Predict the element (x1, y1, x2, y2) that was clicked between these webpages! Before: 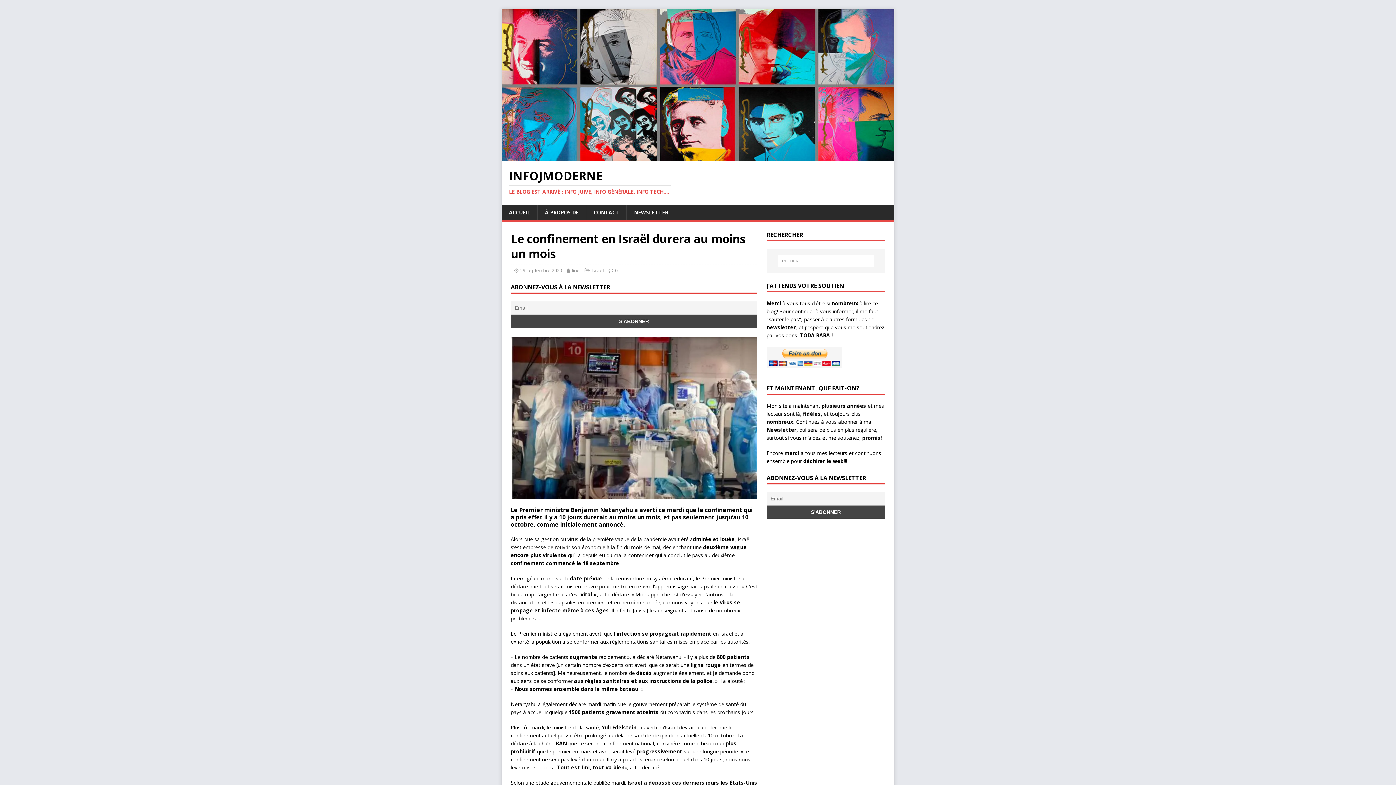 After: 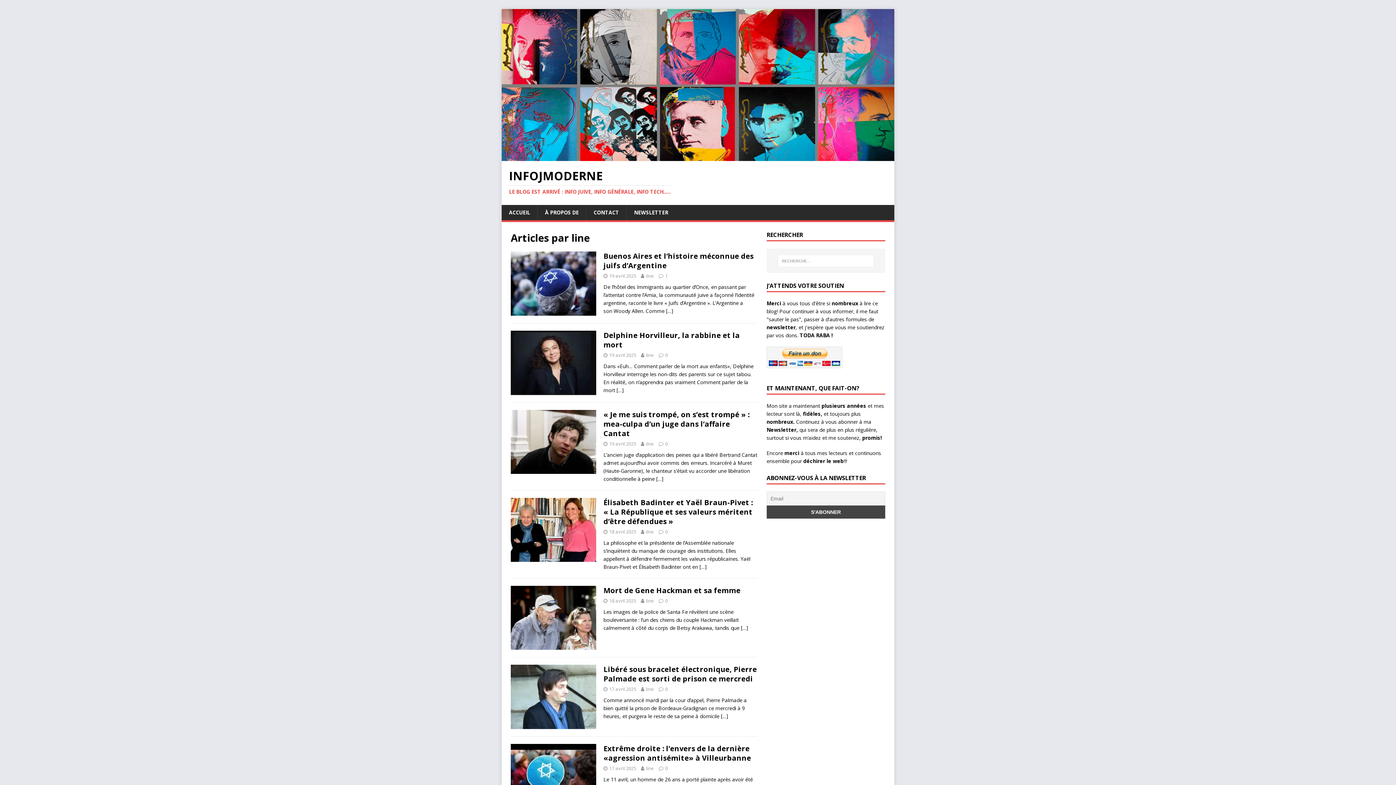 Action: bbox: (572, 267, 580, 273) label: line